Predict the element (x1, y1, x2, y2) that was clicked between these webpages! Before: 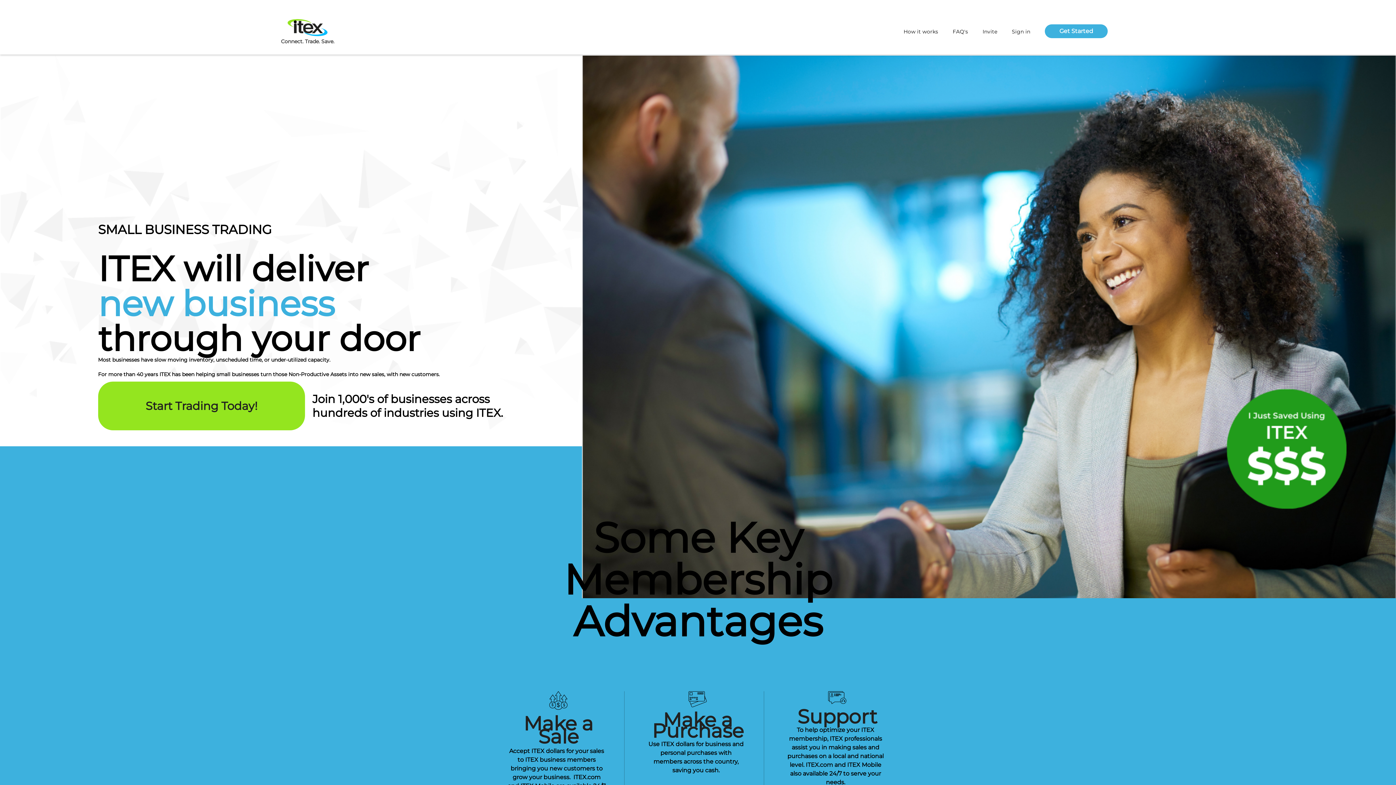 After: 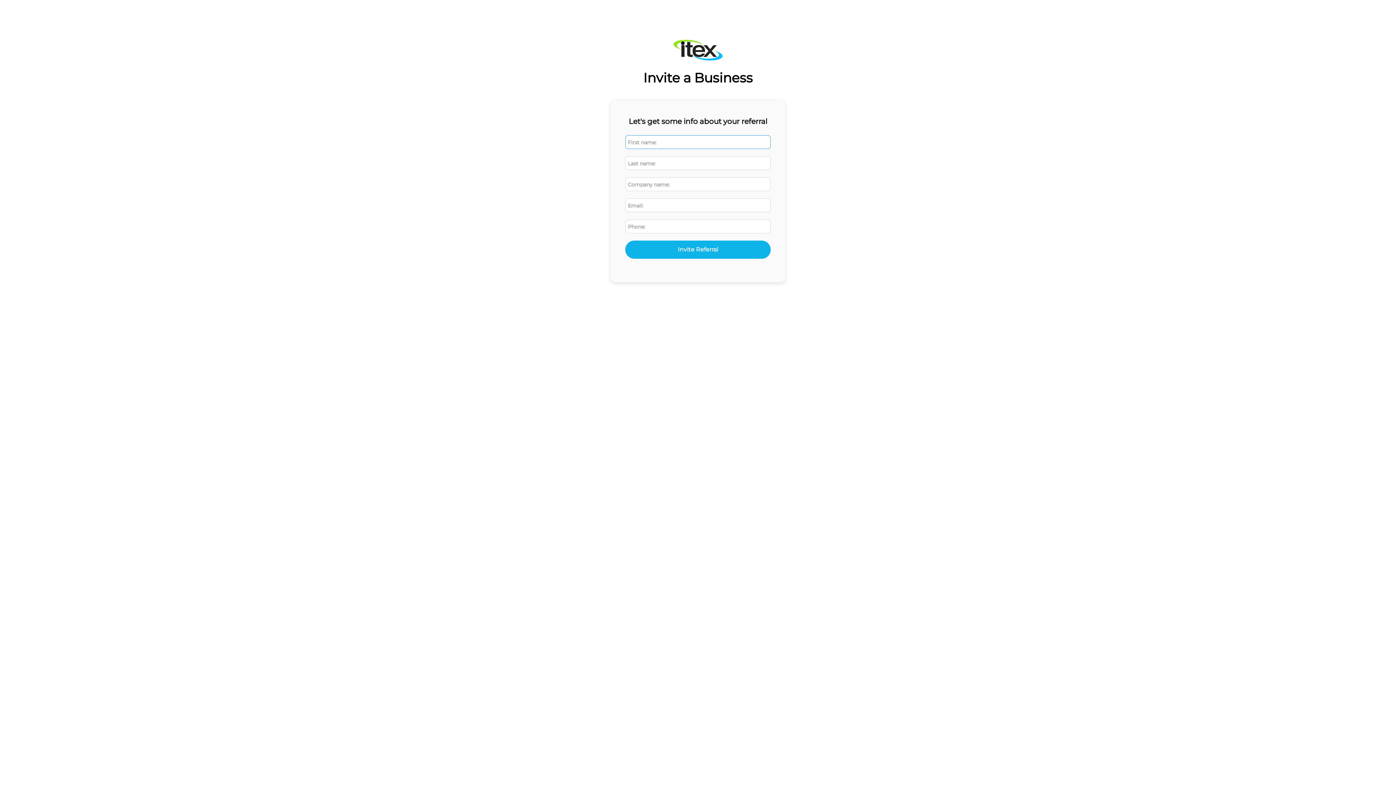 Action: bbox: (982, 26, 997, 36) label: Invite